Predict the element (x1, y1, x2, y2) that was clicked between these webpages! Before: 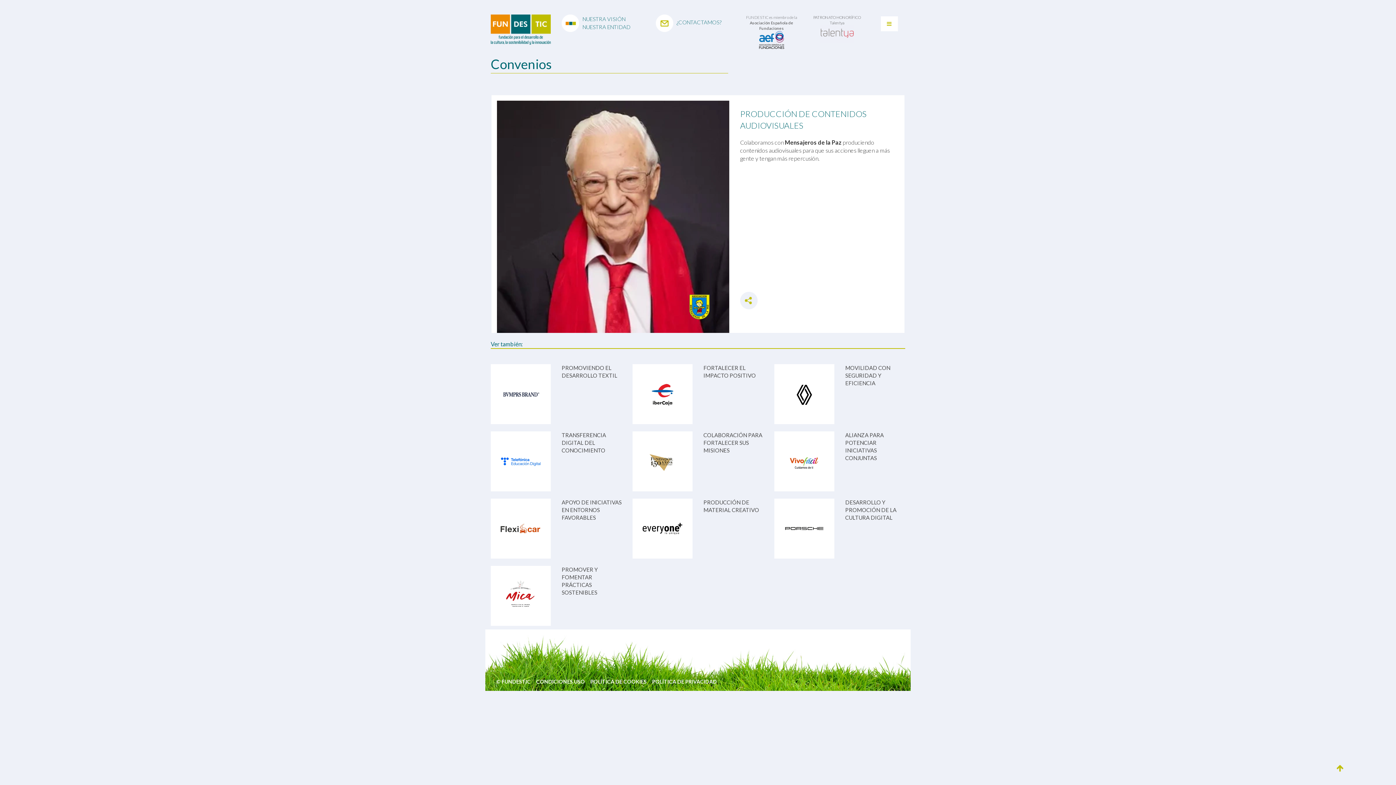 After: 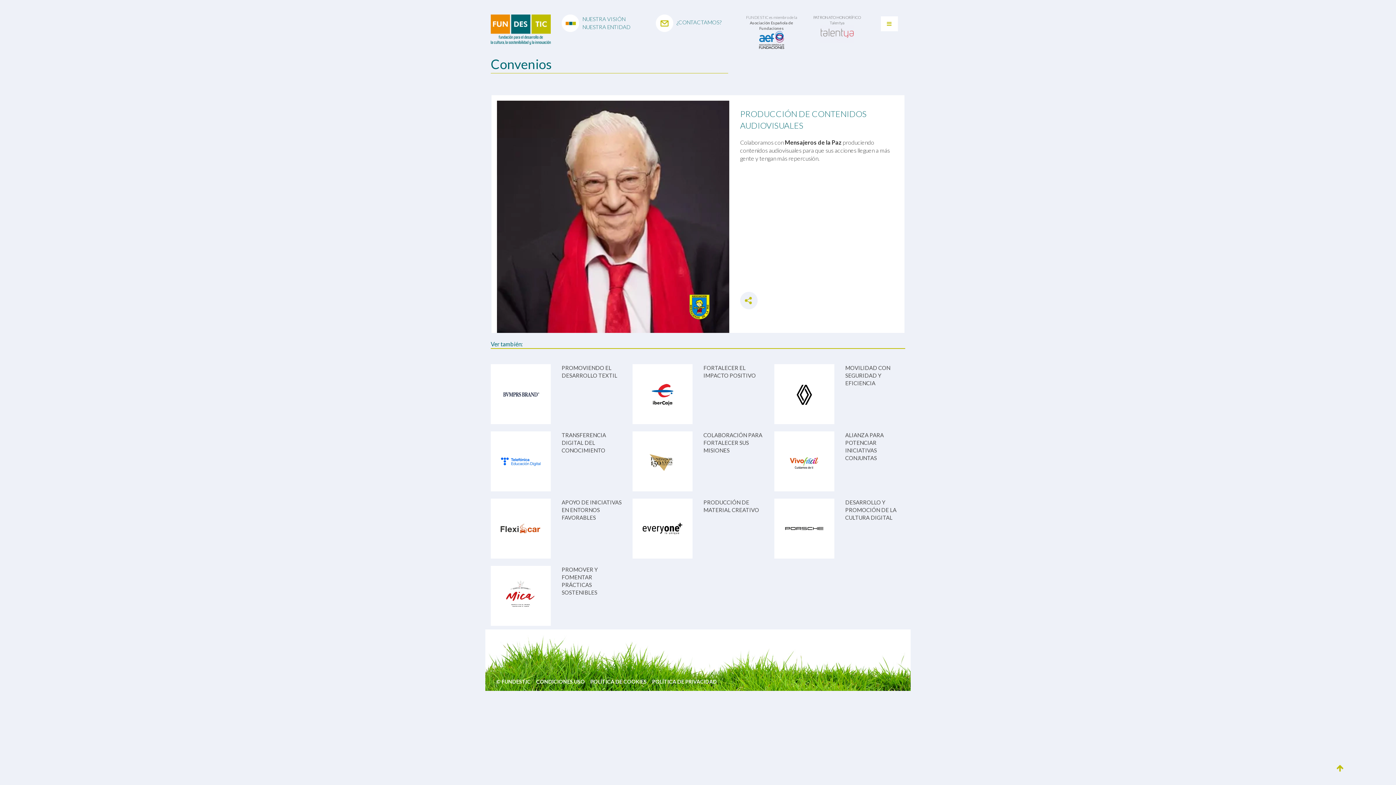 Action: bbox: (759, 37, 784, 41)